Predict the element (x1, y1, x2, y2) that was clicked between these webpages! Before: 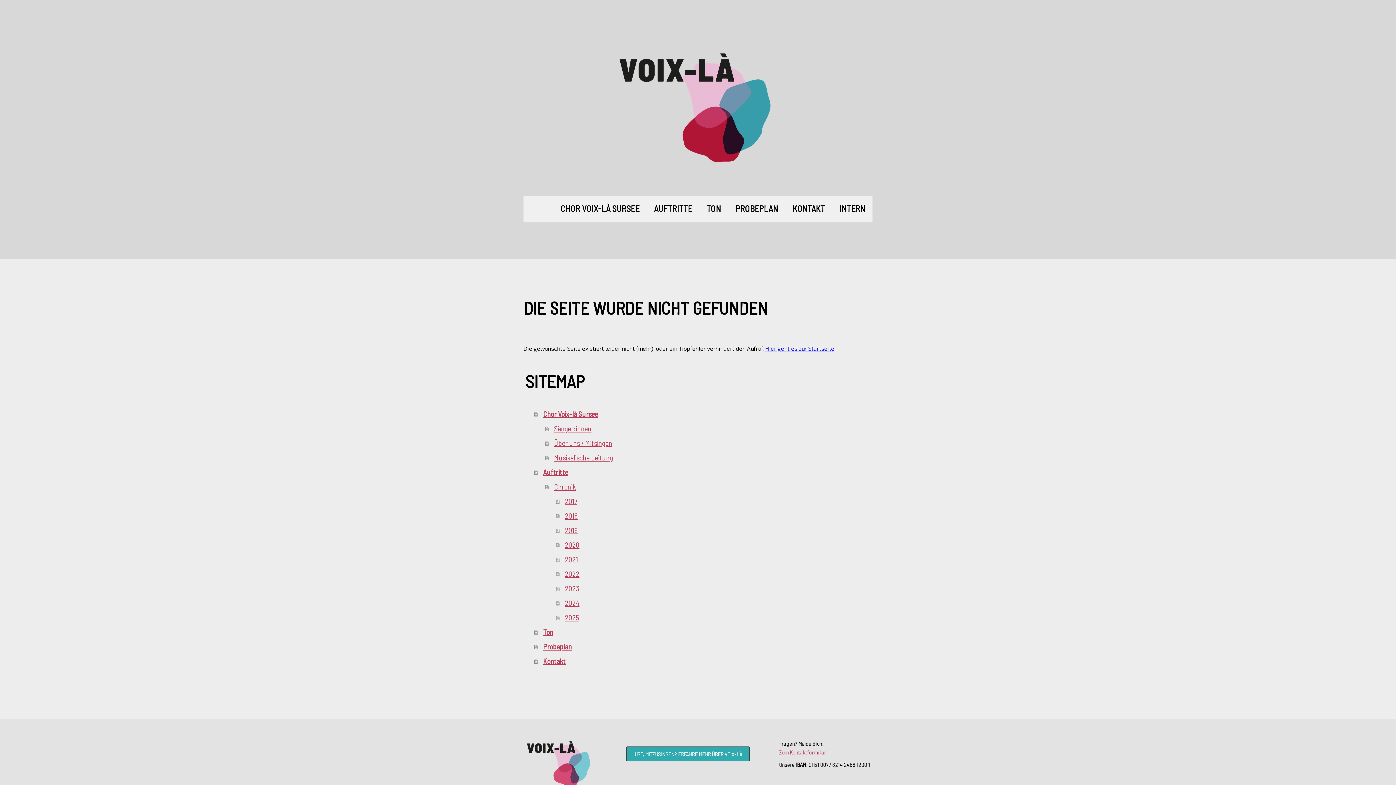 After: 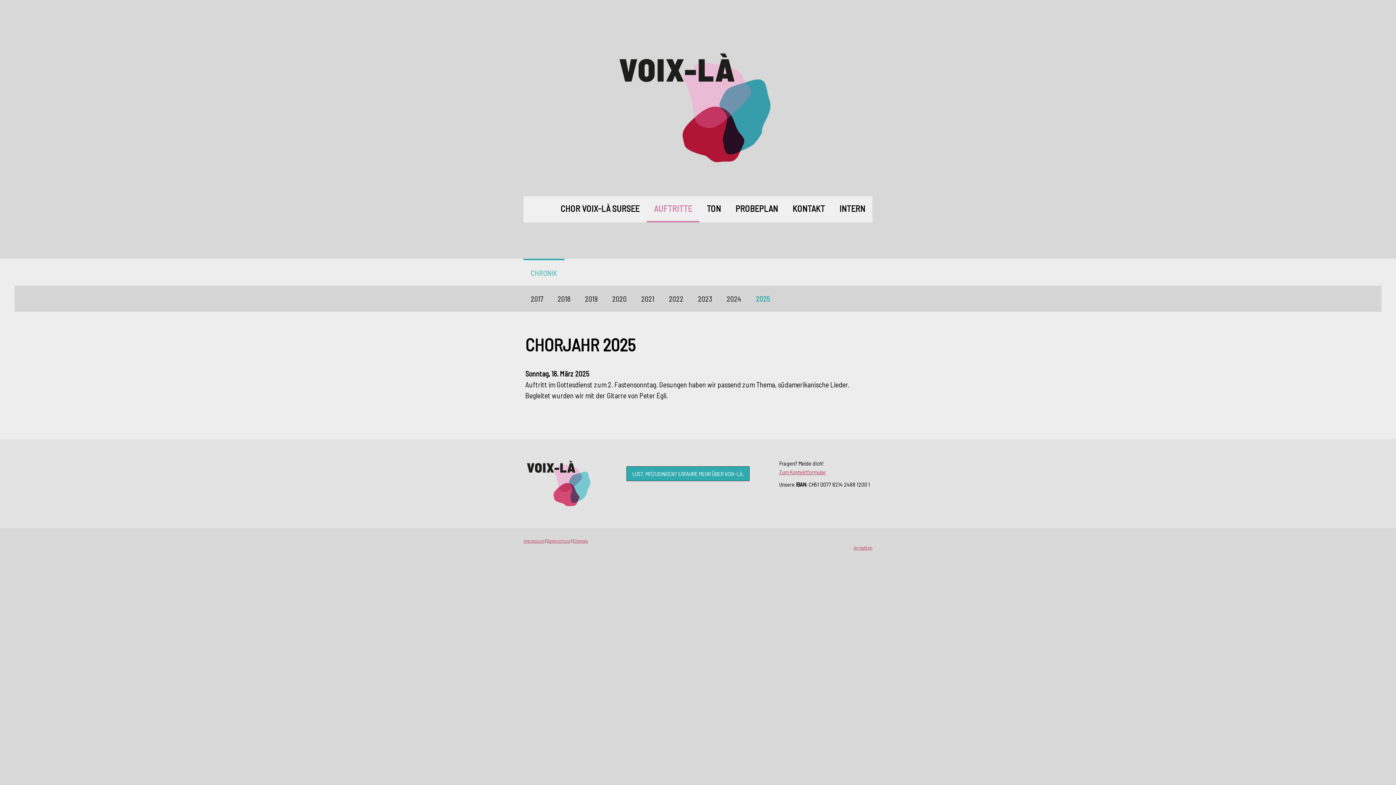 Action: label: 2025 bbox: (556, 610, 872, 625)